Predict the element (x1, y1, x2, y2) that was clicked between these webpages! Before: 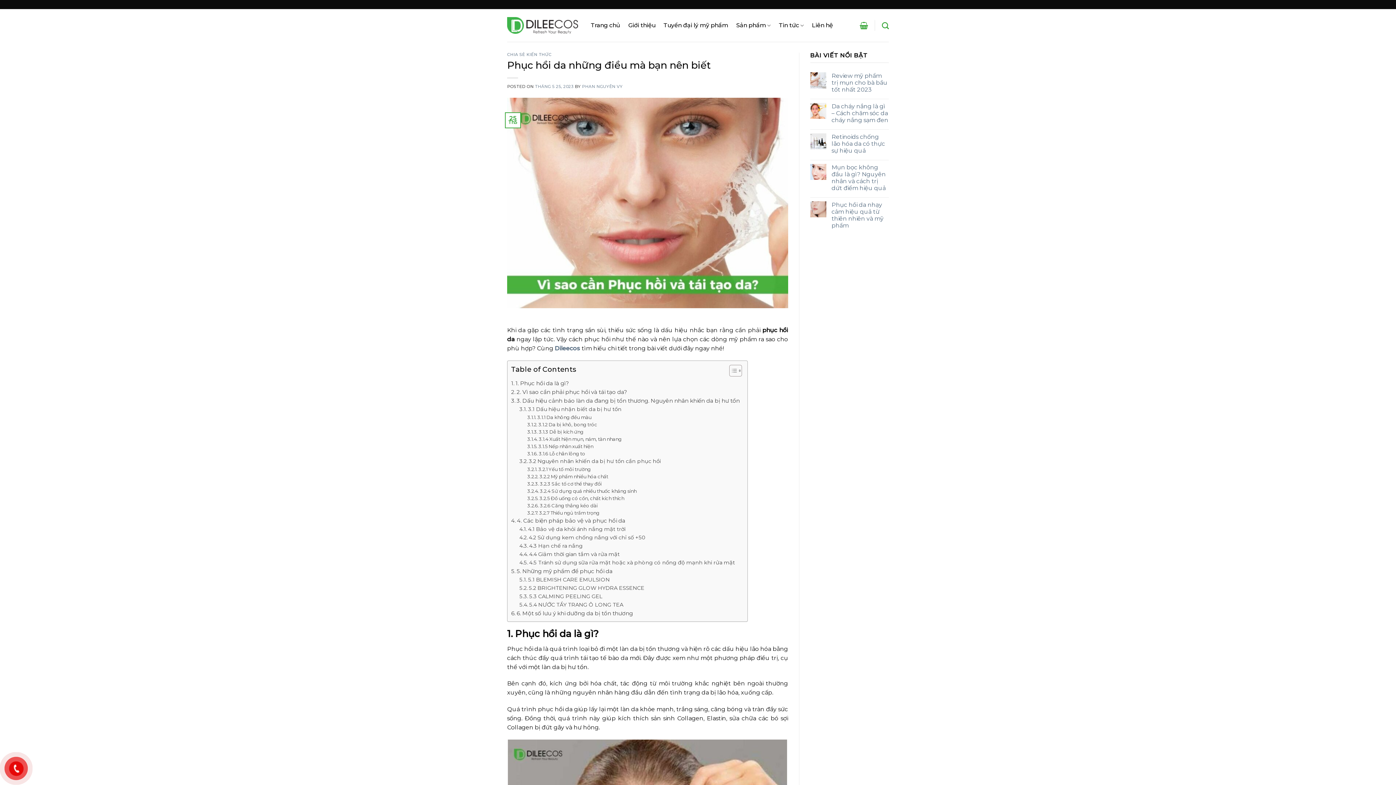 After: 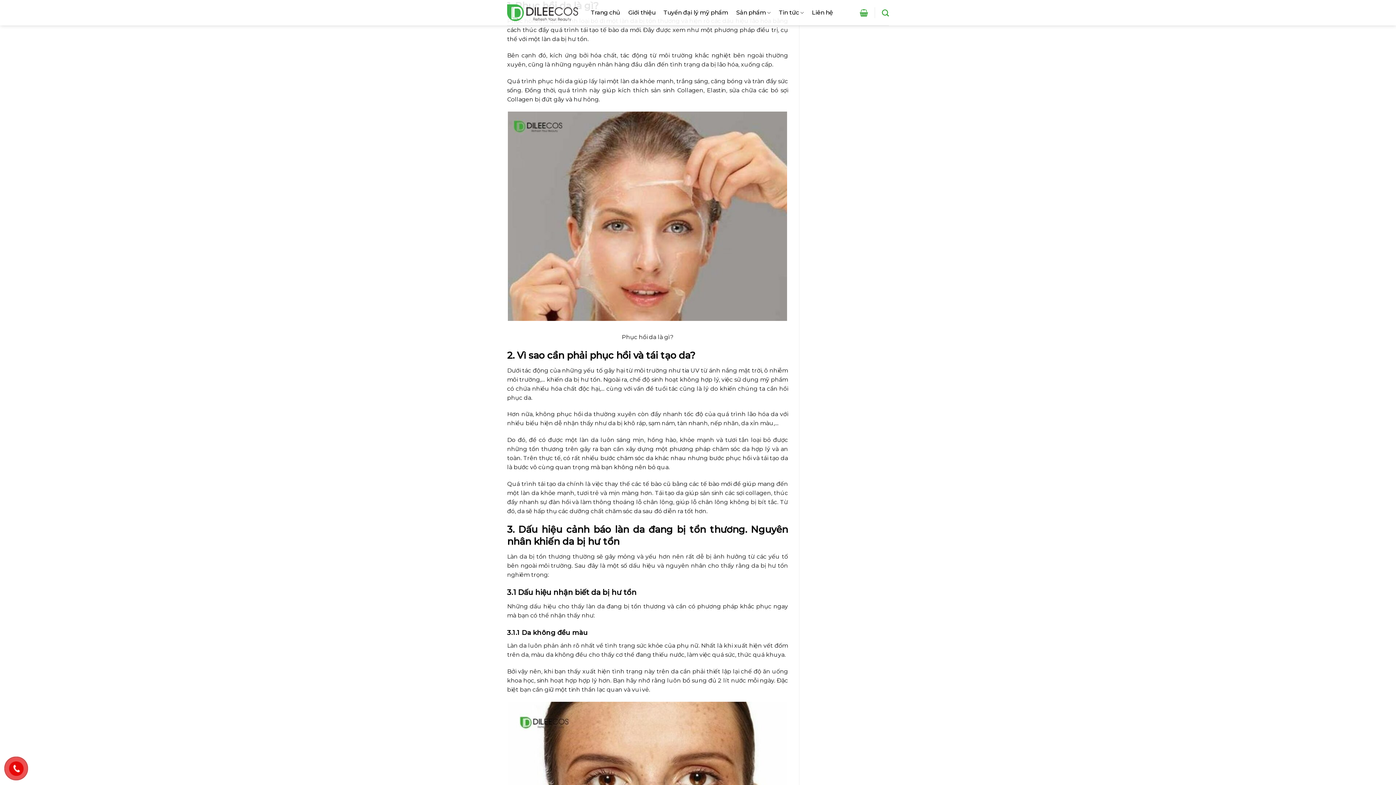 Action: label: 1. Phục hồi da là gì? bbox: (511, 379, 568, 387)